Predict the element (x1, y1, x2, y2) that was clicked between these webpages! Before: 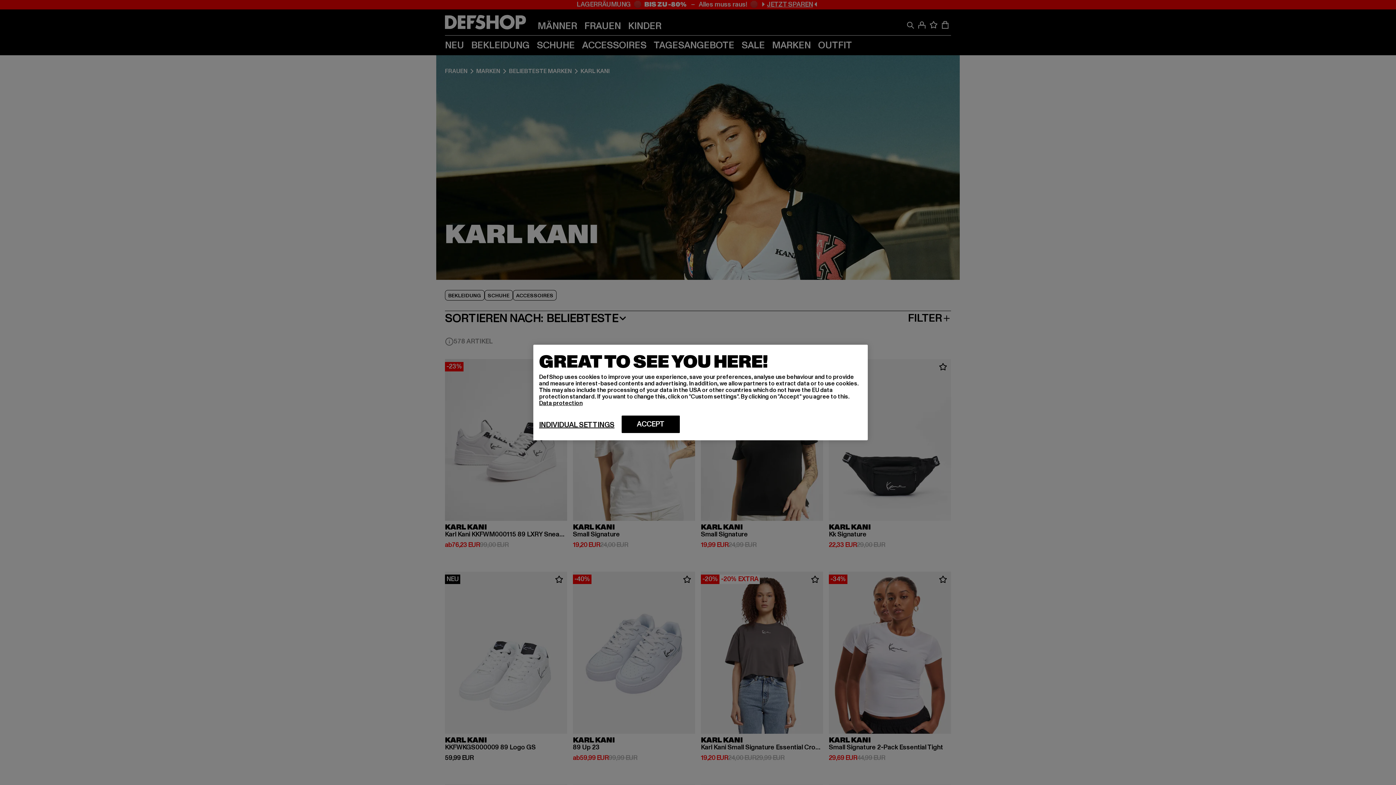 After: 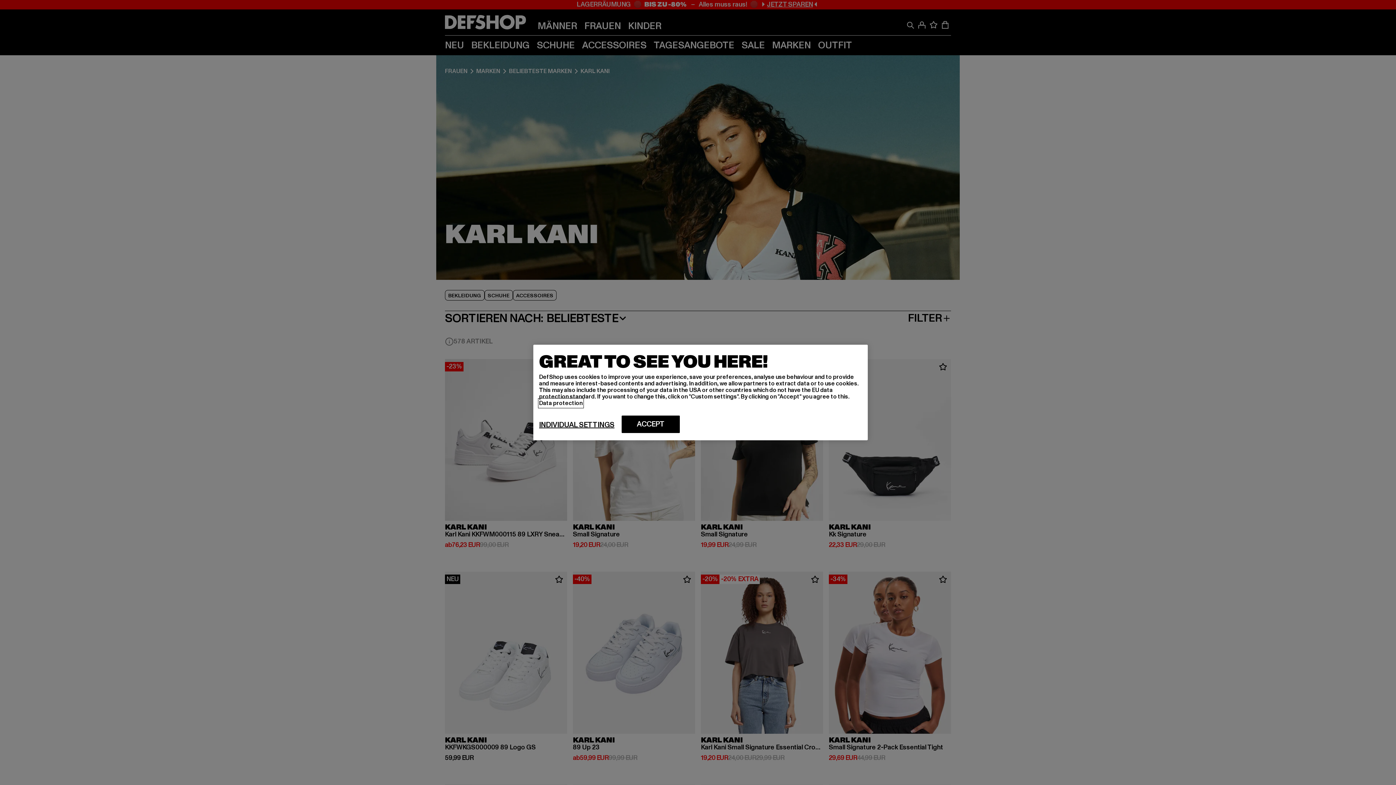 Action: bbox: (539, 399, 582, 407) label: More information about your privacy, opens in a new tab